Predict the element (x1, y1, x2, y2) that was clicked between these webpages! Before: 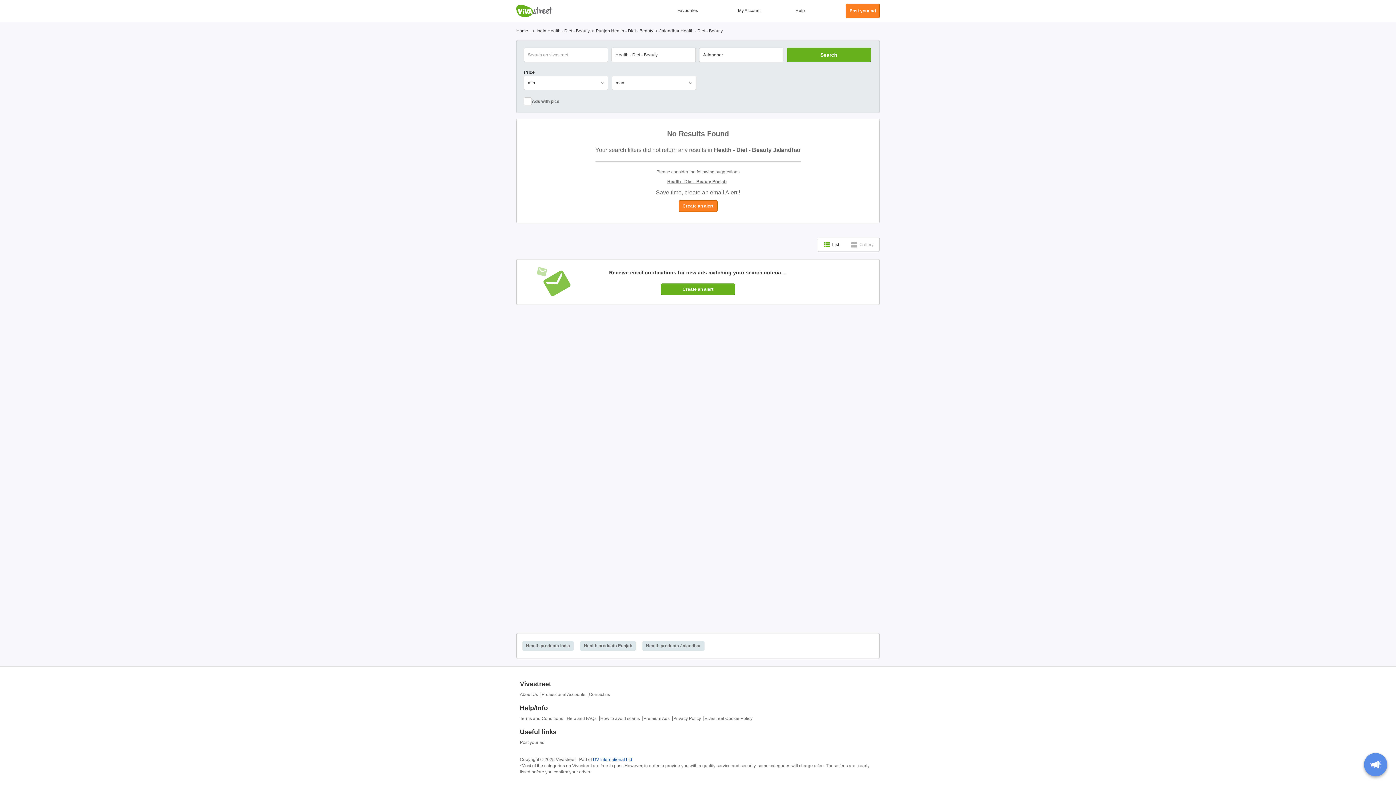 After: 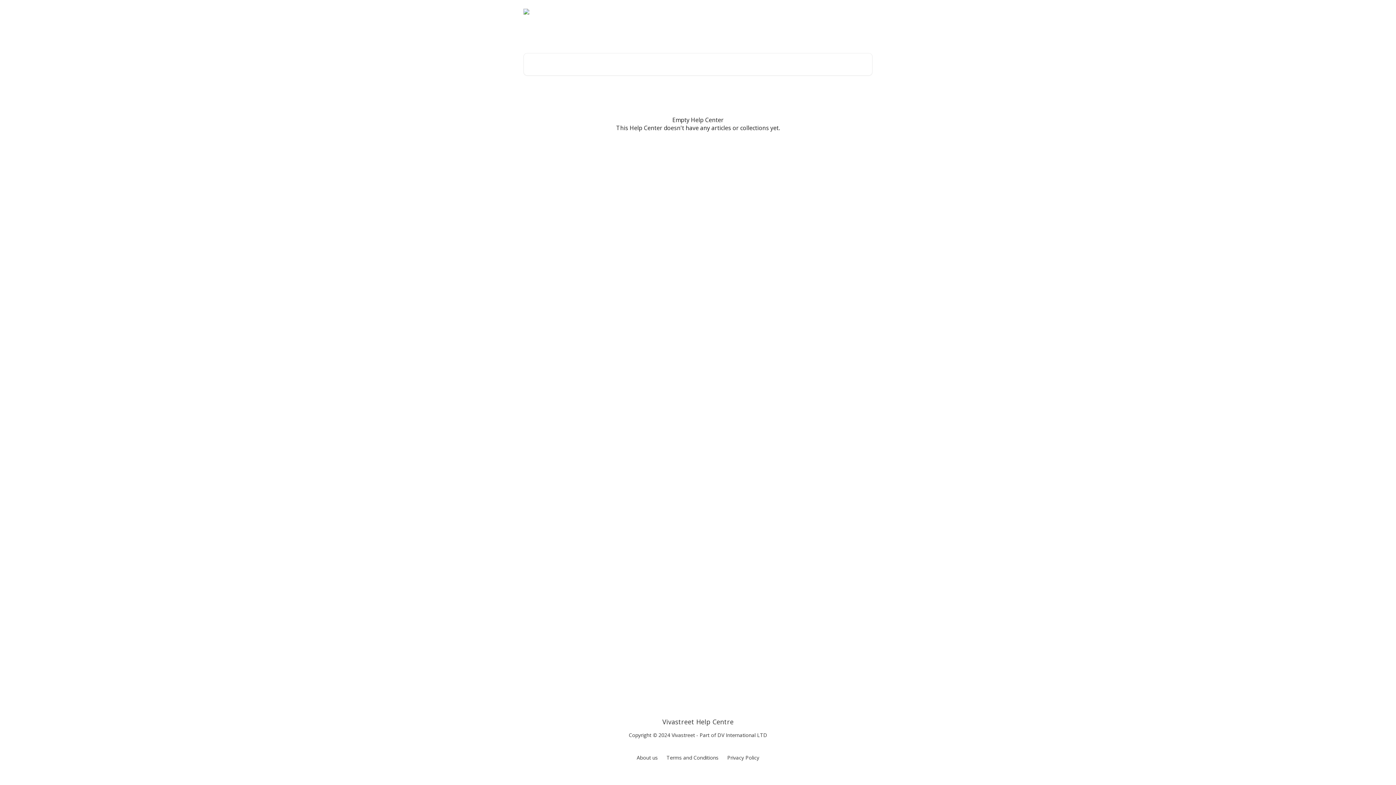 Action: bbox: (795, 8, 805, 14) label: Help